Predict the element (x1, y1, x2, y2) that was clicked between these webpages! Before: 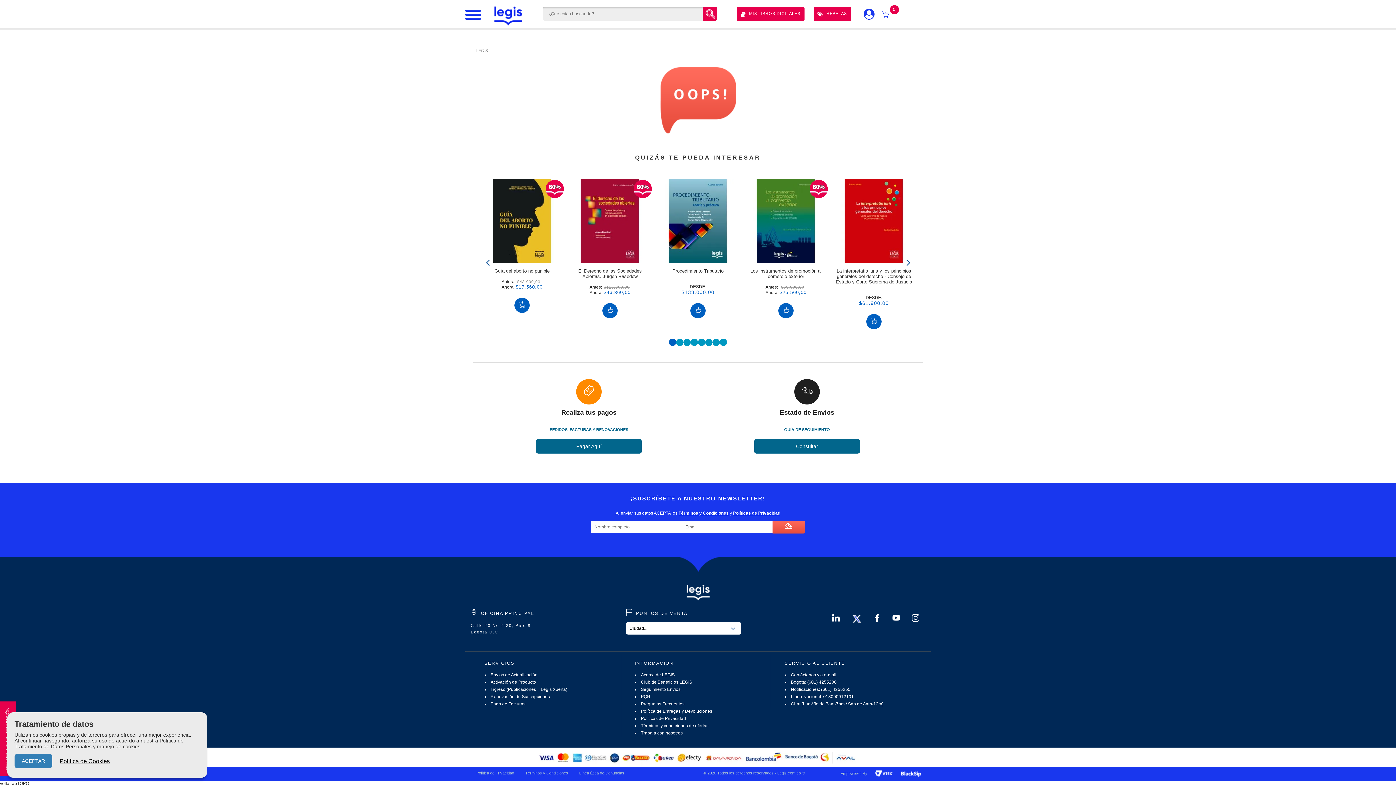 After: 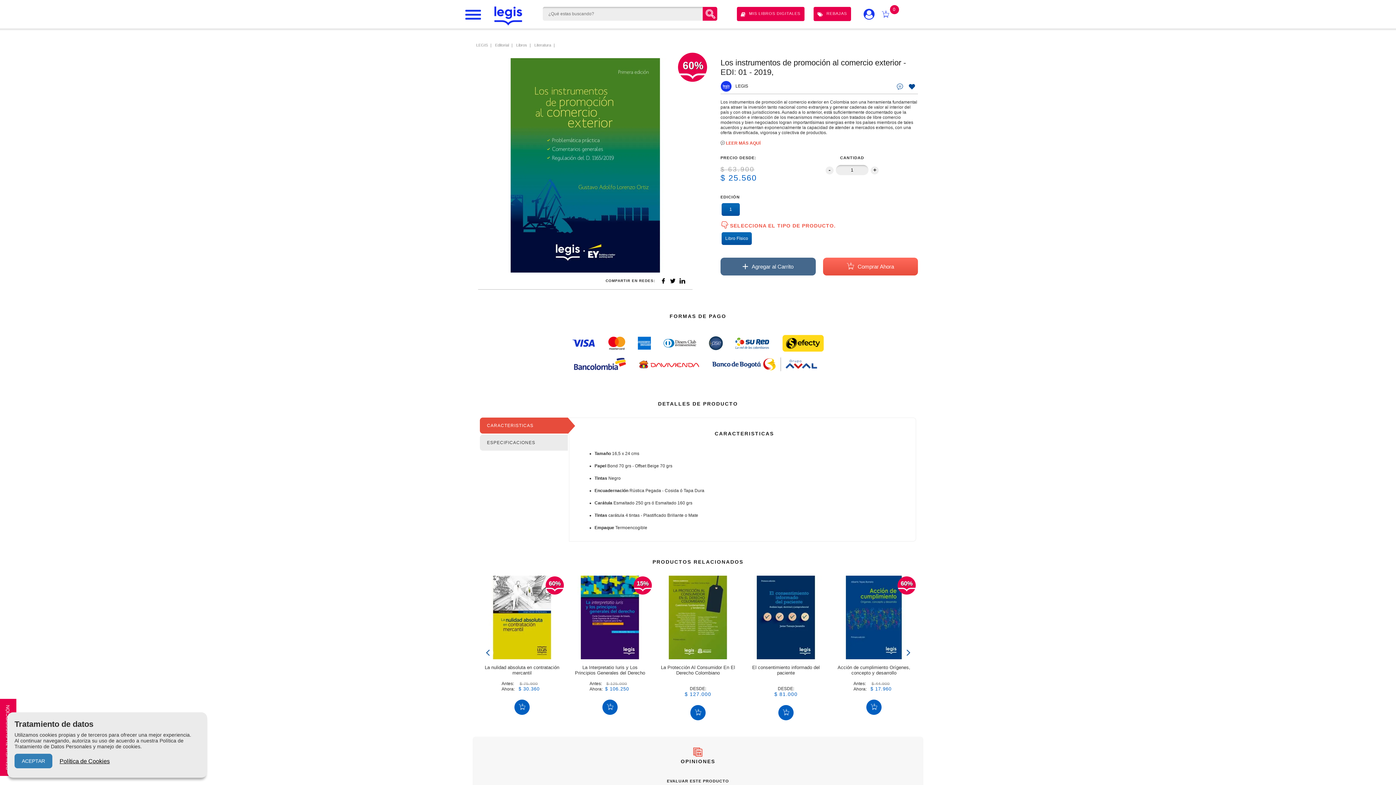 Action: bbox: (750, 268, 821, 279) label: Los instrumentos de promoción al comercio exterior